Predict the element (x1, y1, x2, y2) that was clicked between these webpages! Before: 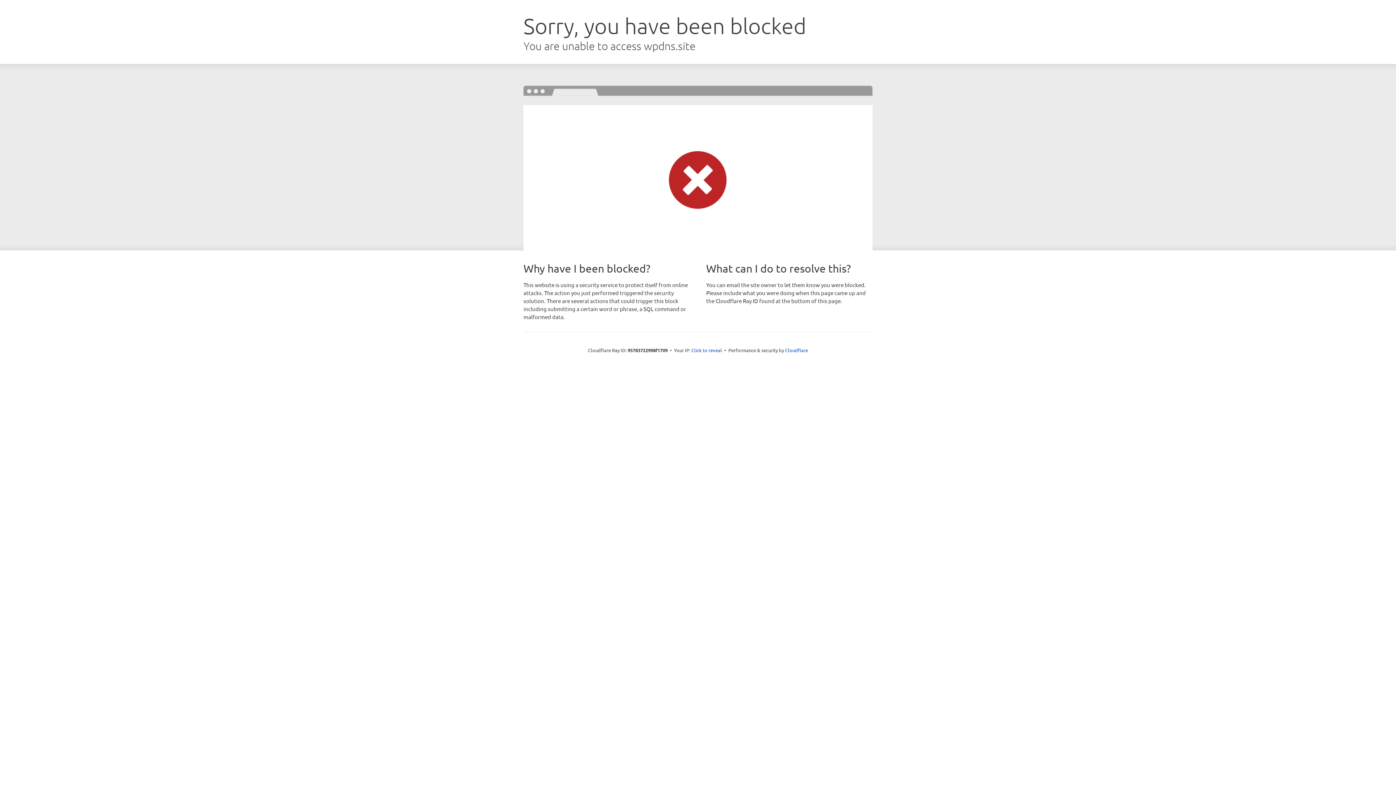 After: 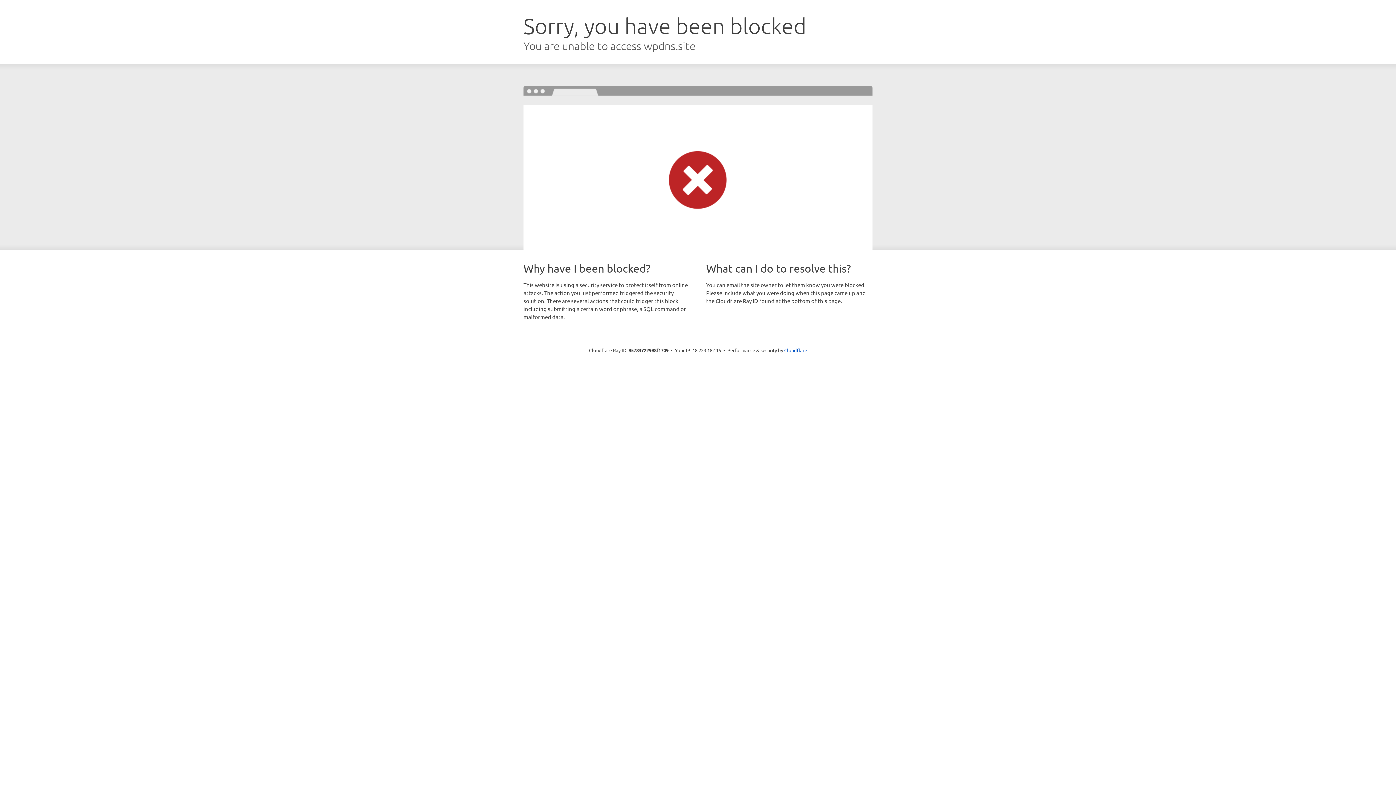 Action: bbox: (691, 346, 722, 353) label: Click to reveal